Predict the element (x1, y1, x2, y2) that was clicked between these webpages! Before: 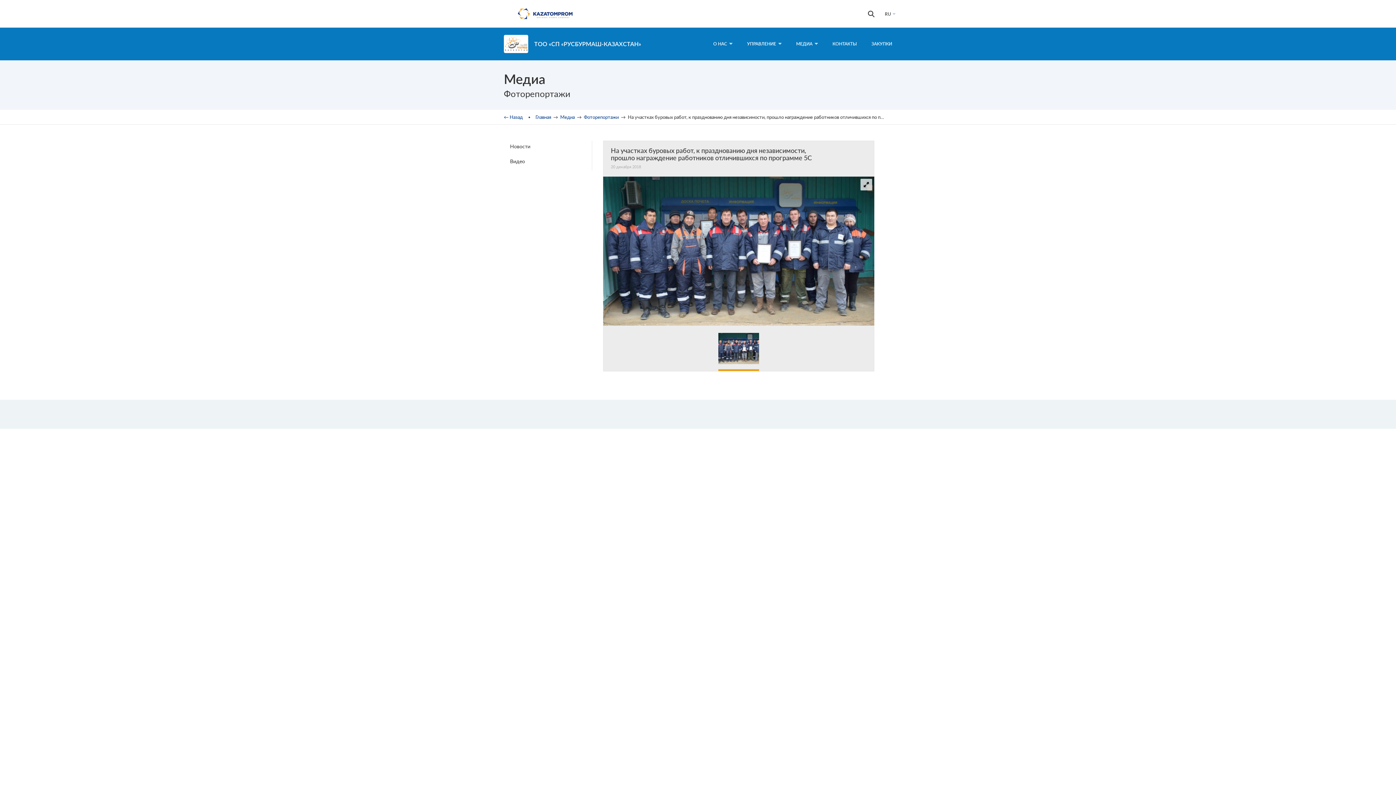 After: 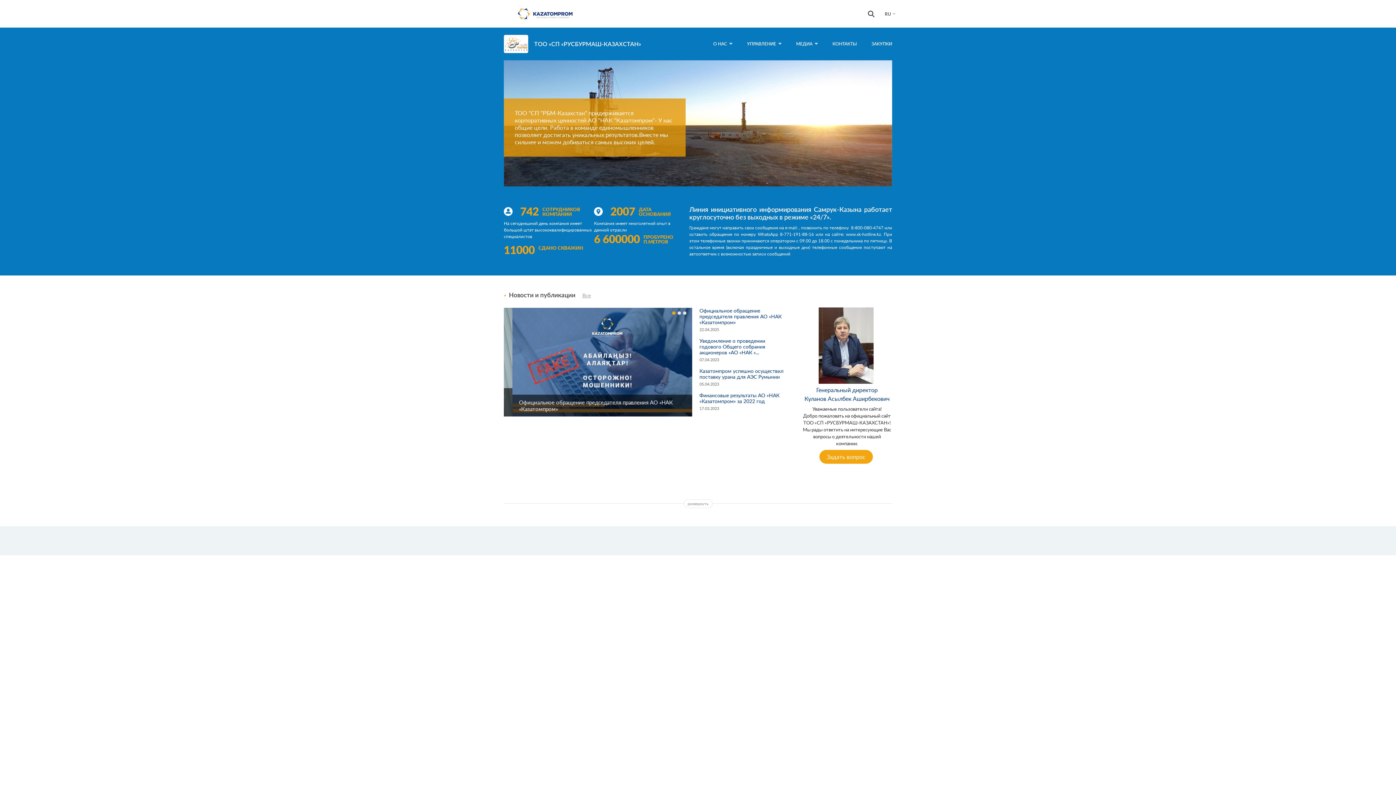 Action: bbox: (535, 114, 551, 120) label: Главная